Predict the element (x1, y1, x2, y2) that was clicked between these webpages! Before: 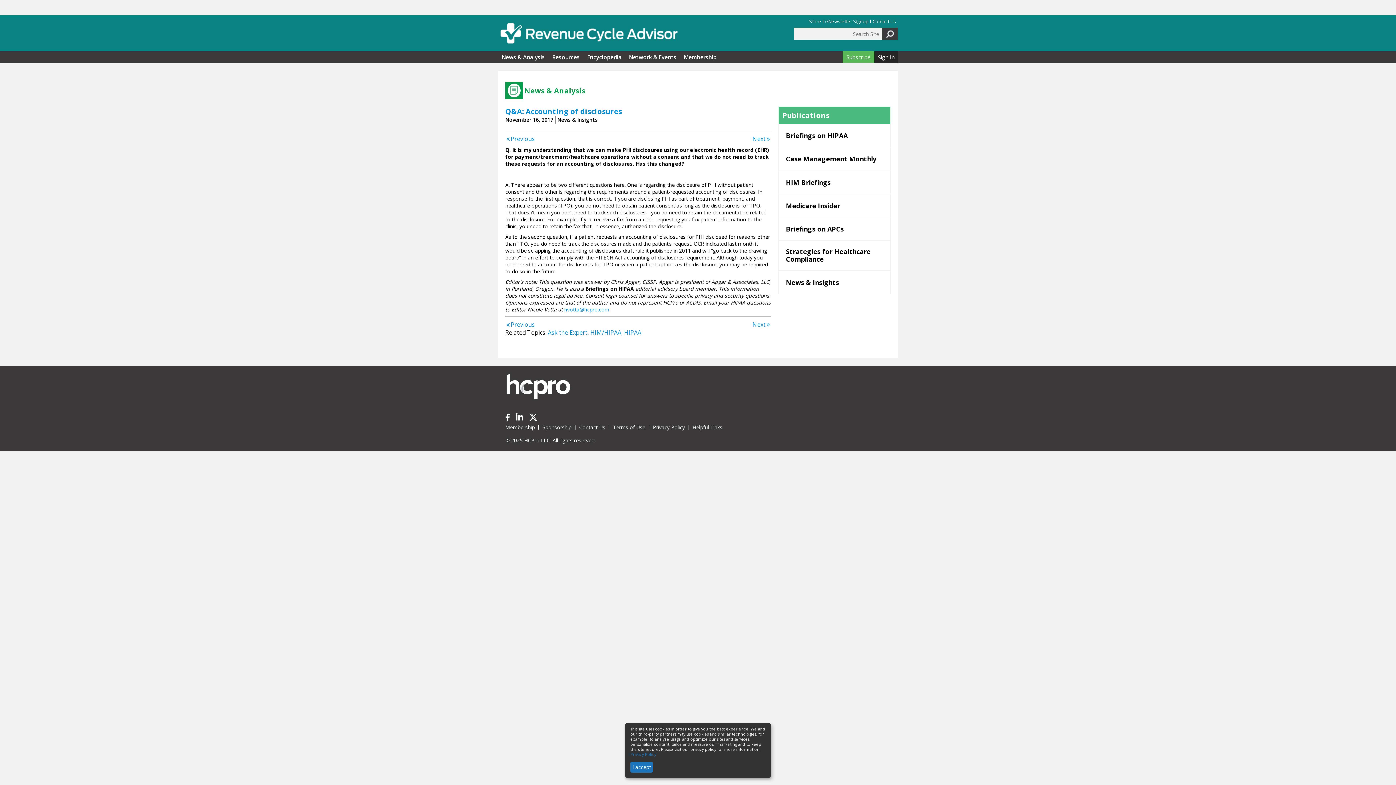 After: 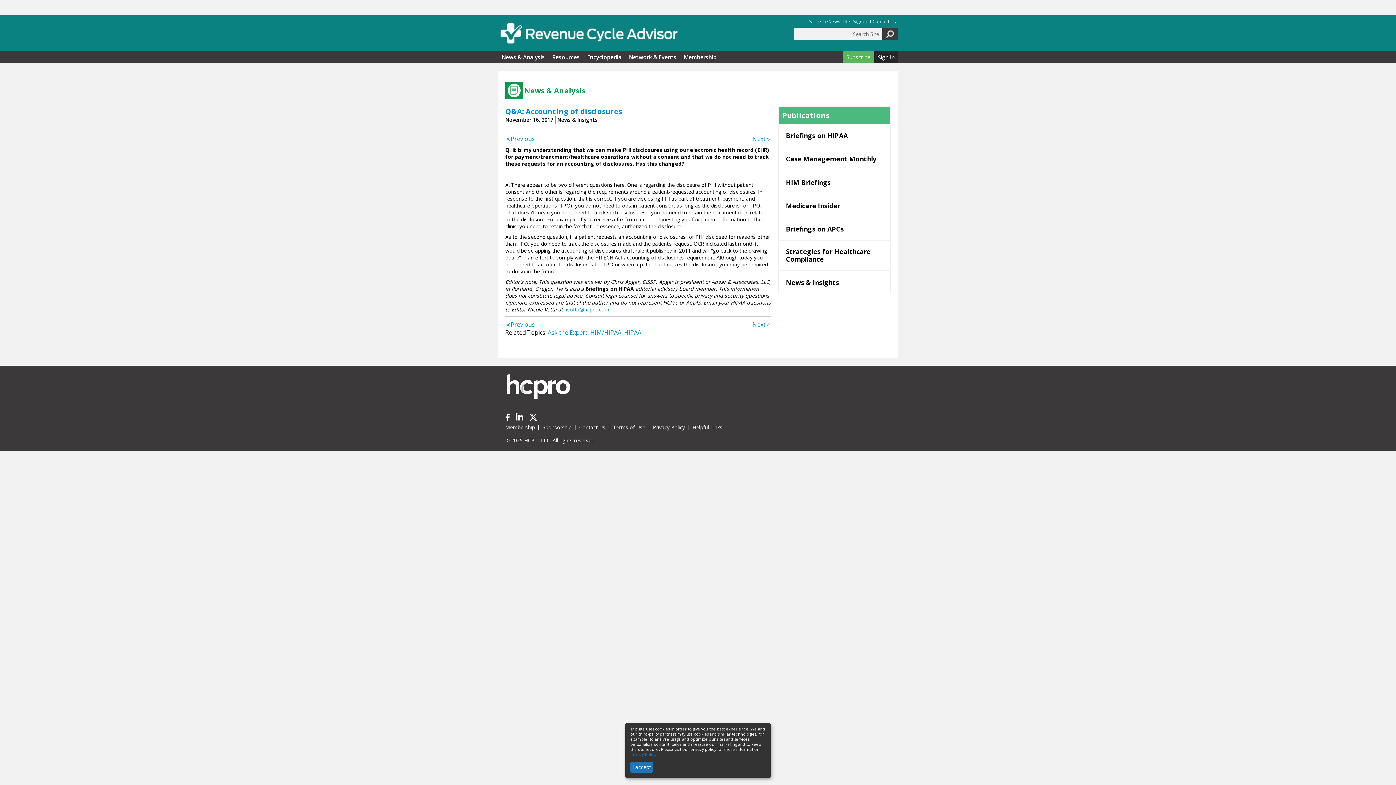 Action: bbox: (529, 413, 537, 421)